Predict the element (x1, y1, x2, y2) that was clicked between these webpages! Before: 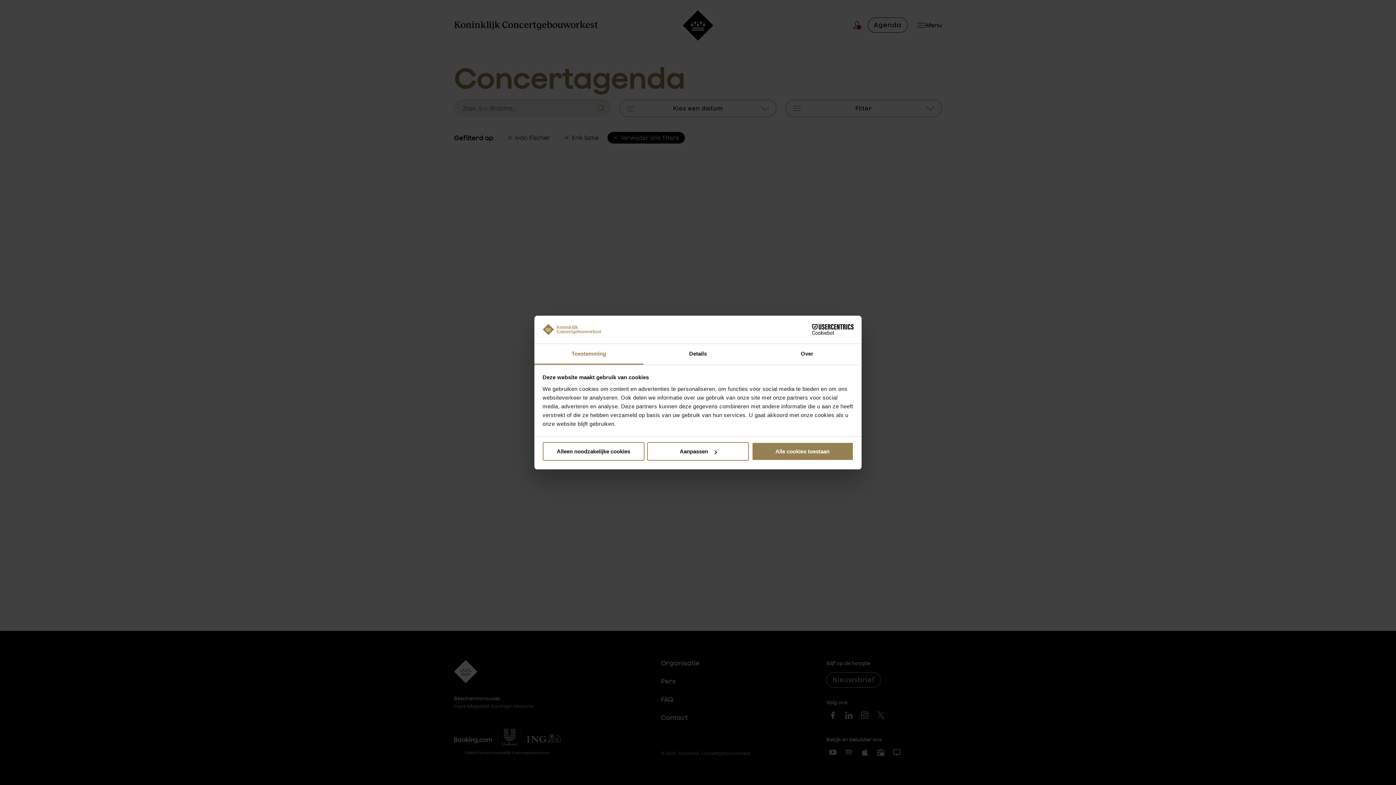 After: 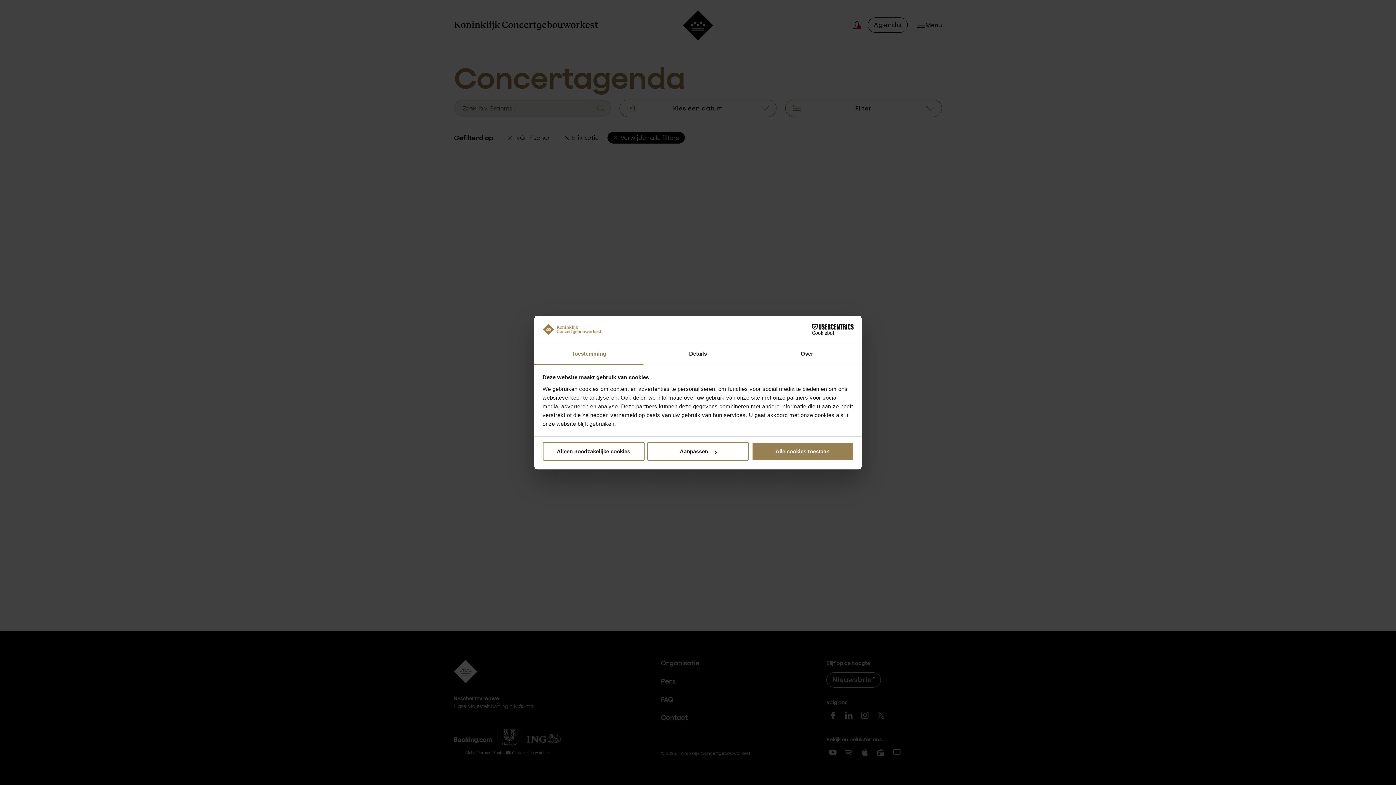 Action: label: Toestemming bbox: (534, 344, 643, 364)